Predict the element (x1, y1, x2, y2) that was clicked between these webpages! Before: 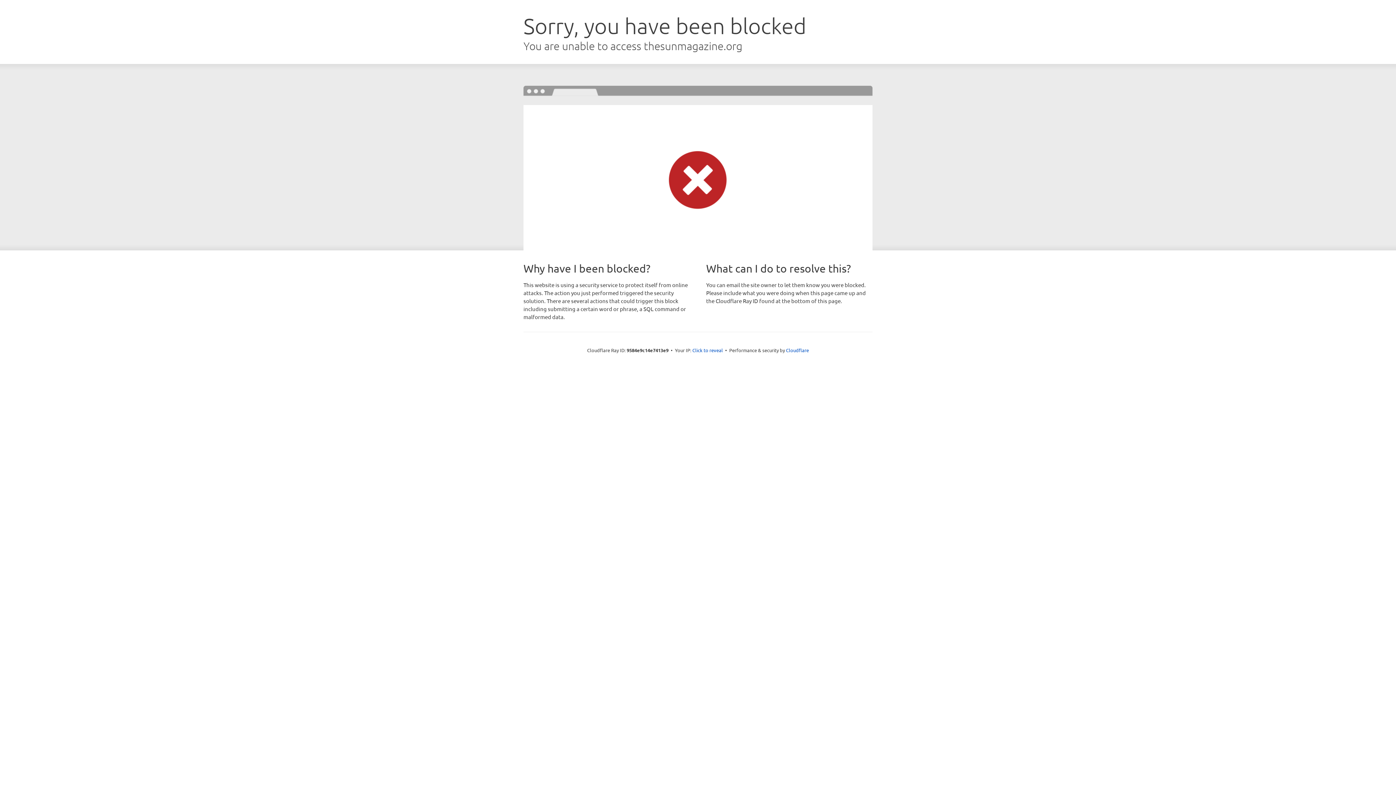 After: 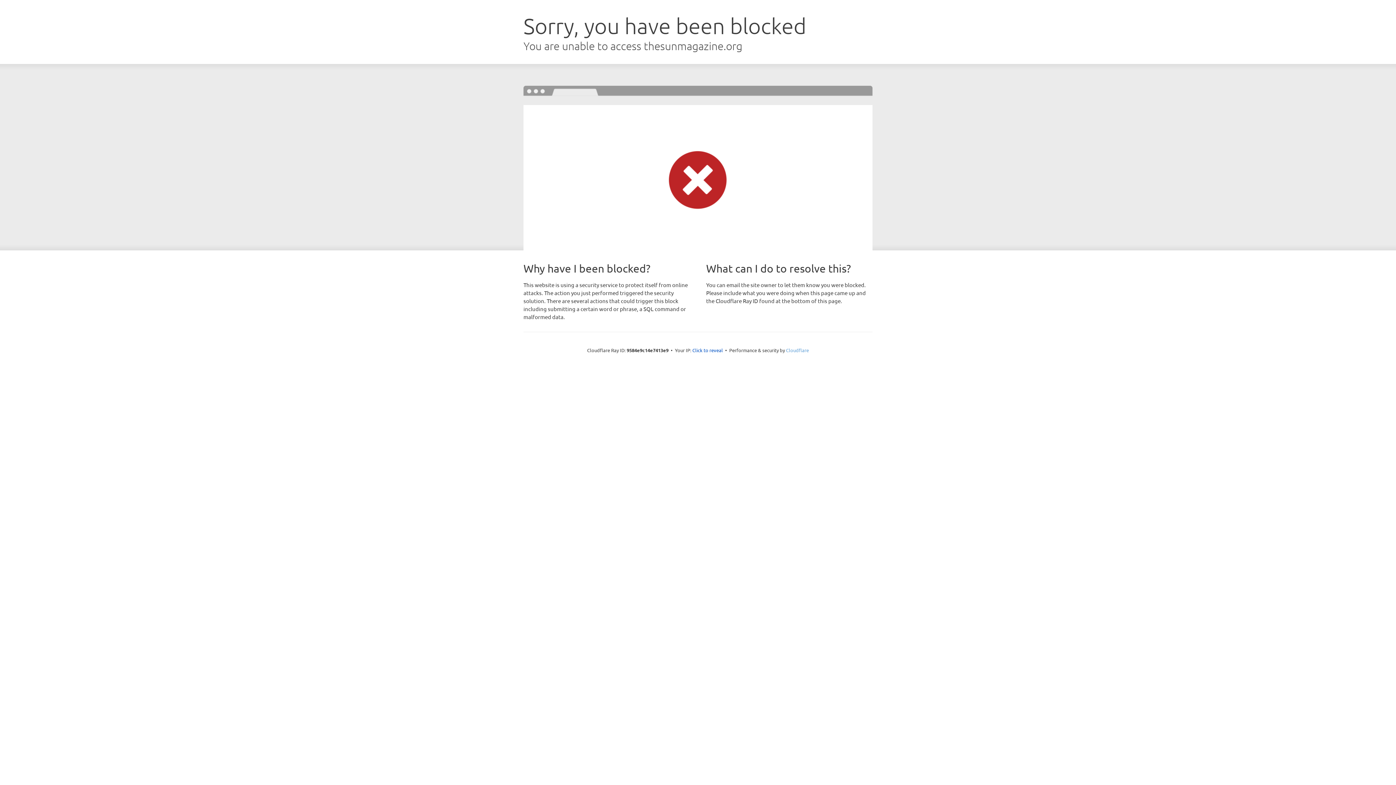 Action: bbox: (786, 347, 809, 353) label: Cloudflare